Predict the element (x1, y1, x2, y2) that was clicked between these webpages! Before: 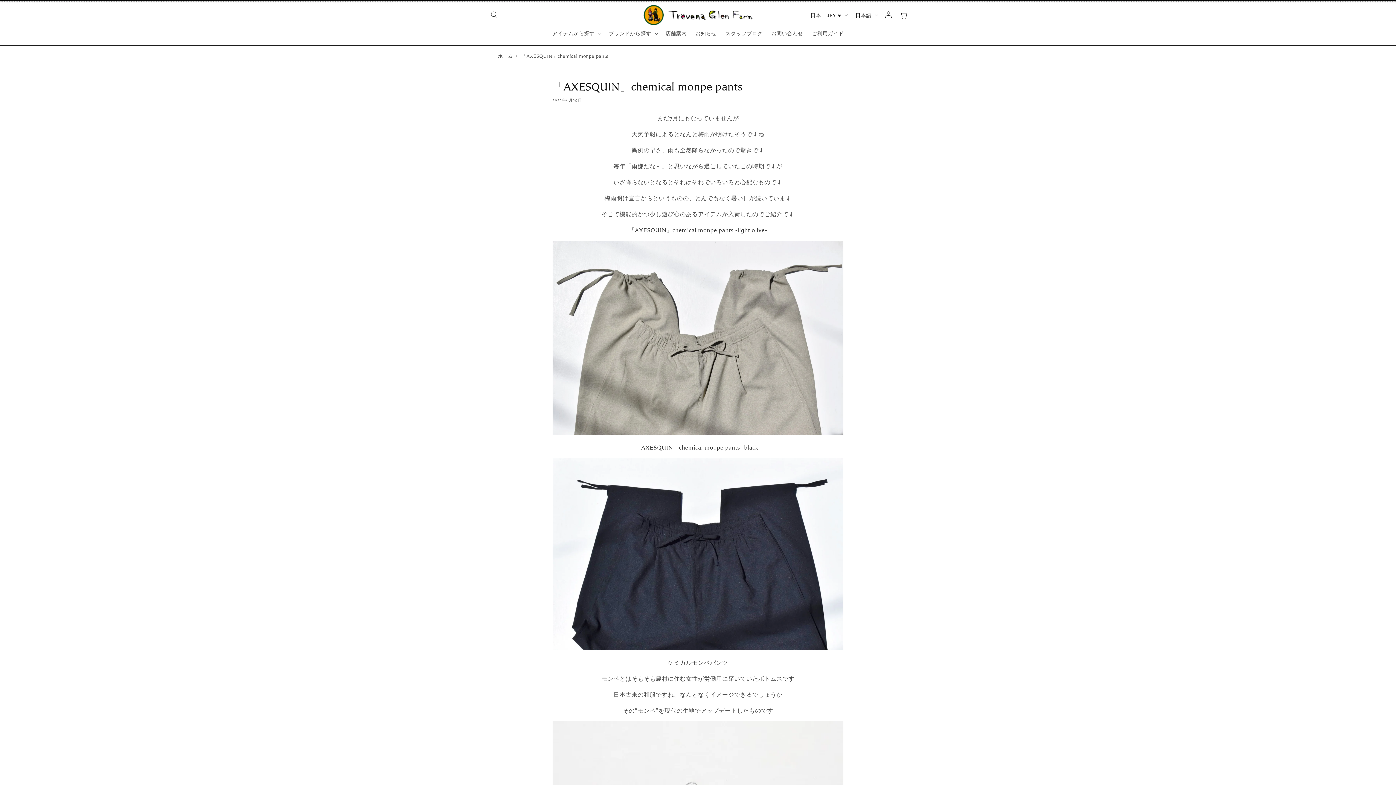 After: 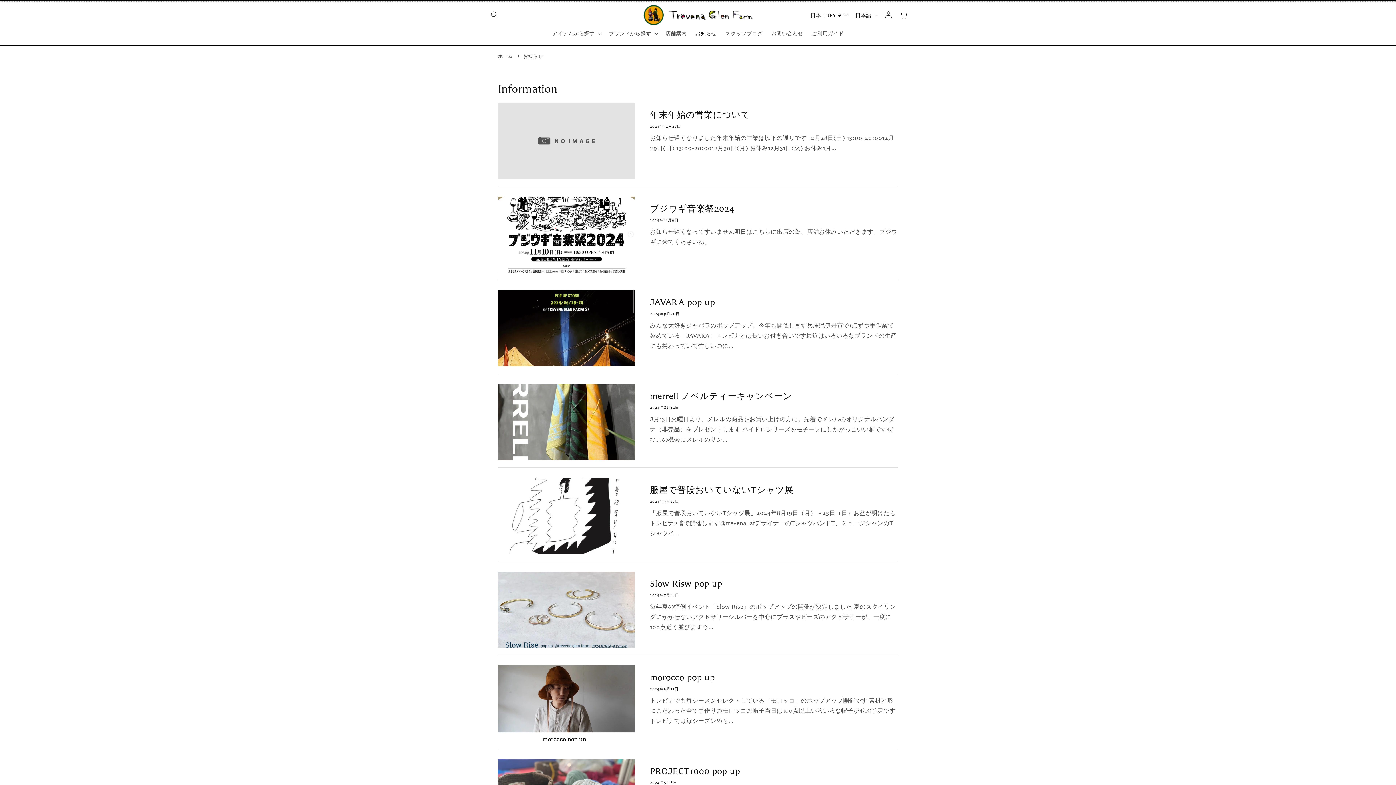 Action: bbox: (691, 25, 721, 41) label: お知らせ